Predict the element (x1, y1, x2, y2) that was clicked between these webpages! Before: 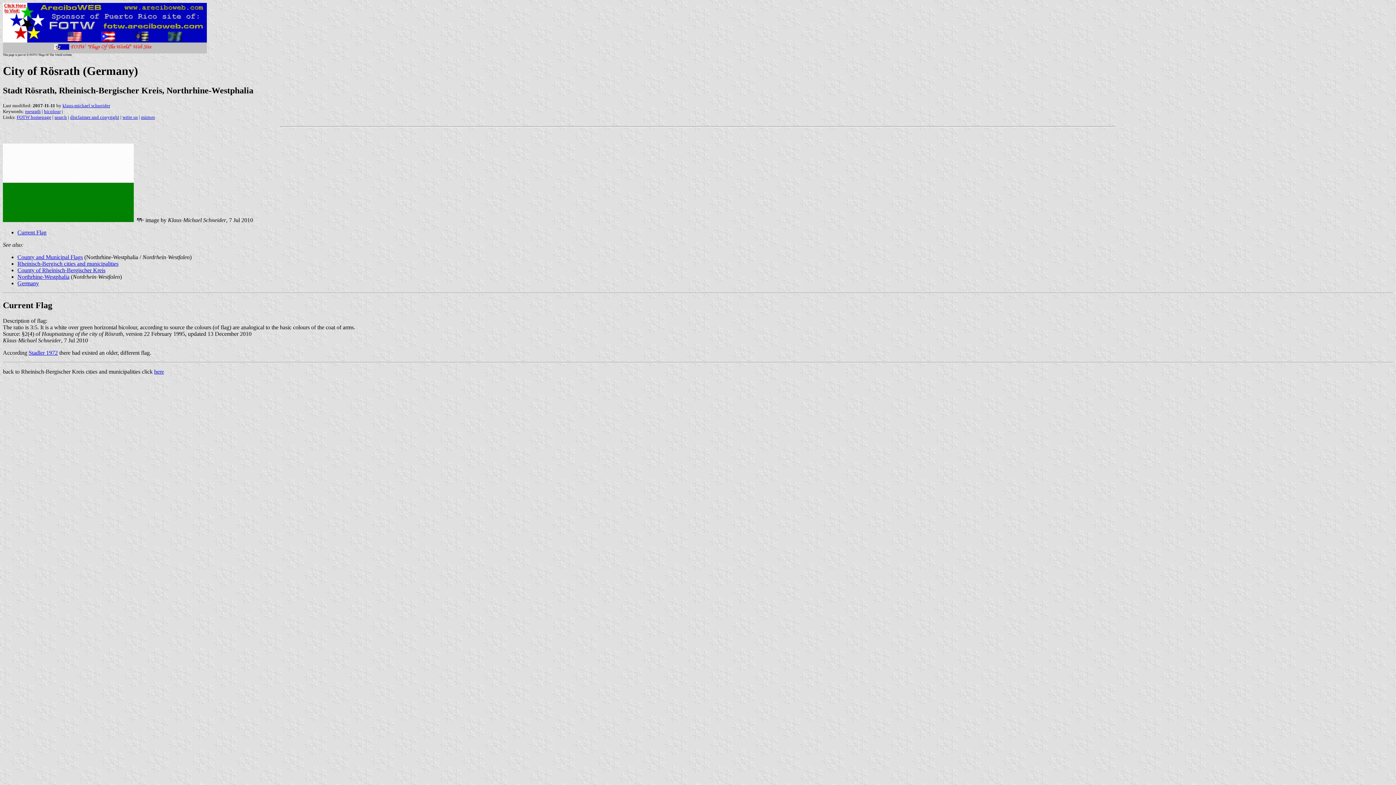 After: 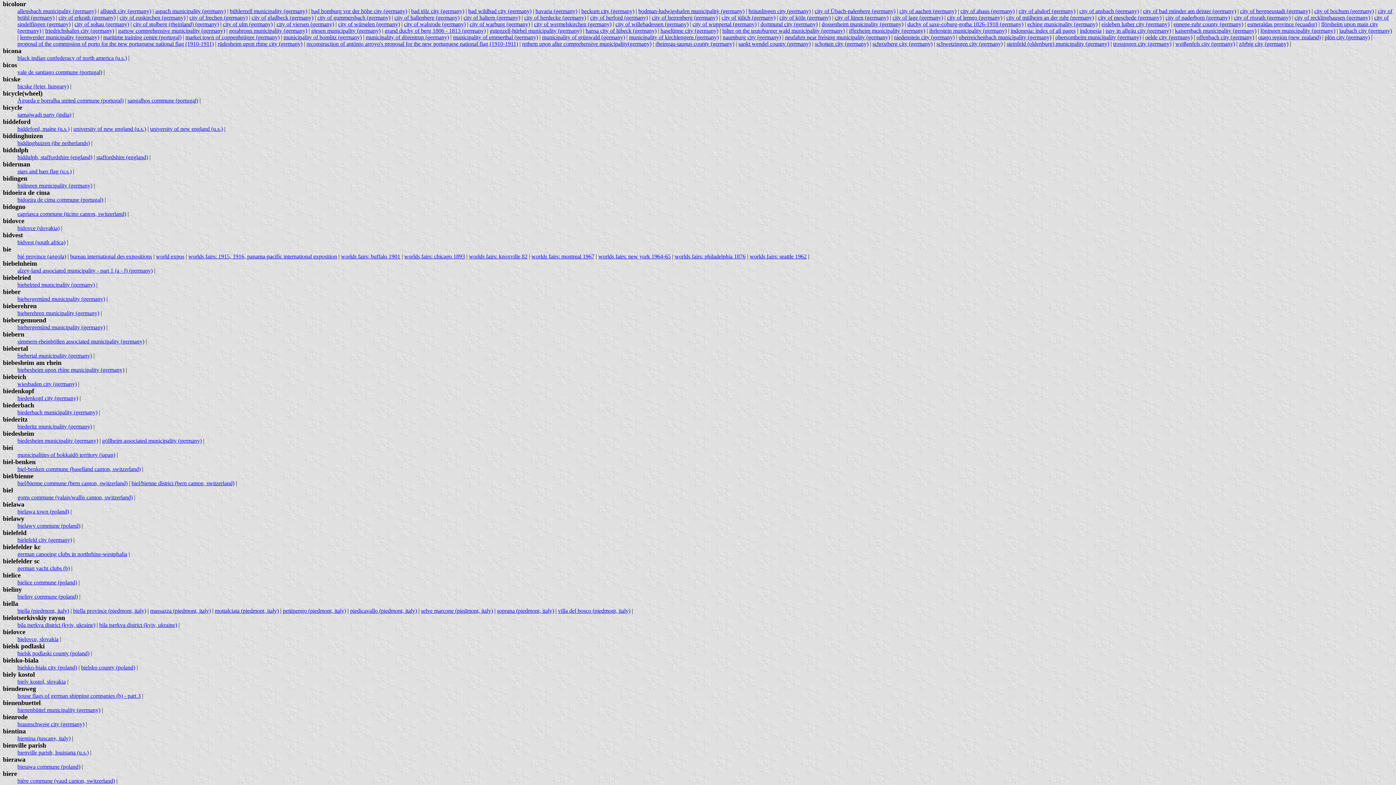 Action: bbox: (44, 108, 60, 114) label: bicolour